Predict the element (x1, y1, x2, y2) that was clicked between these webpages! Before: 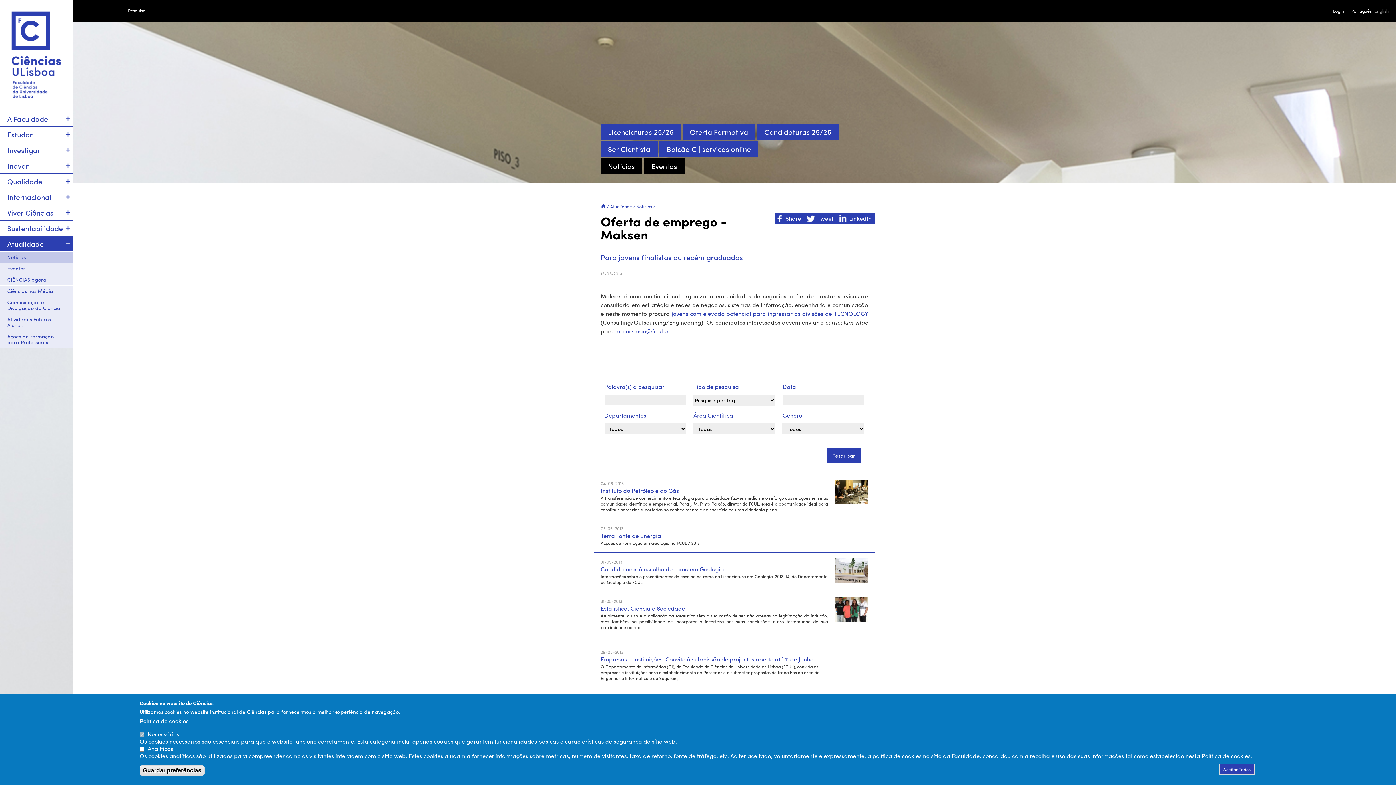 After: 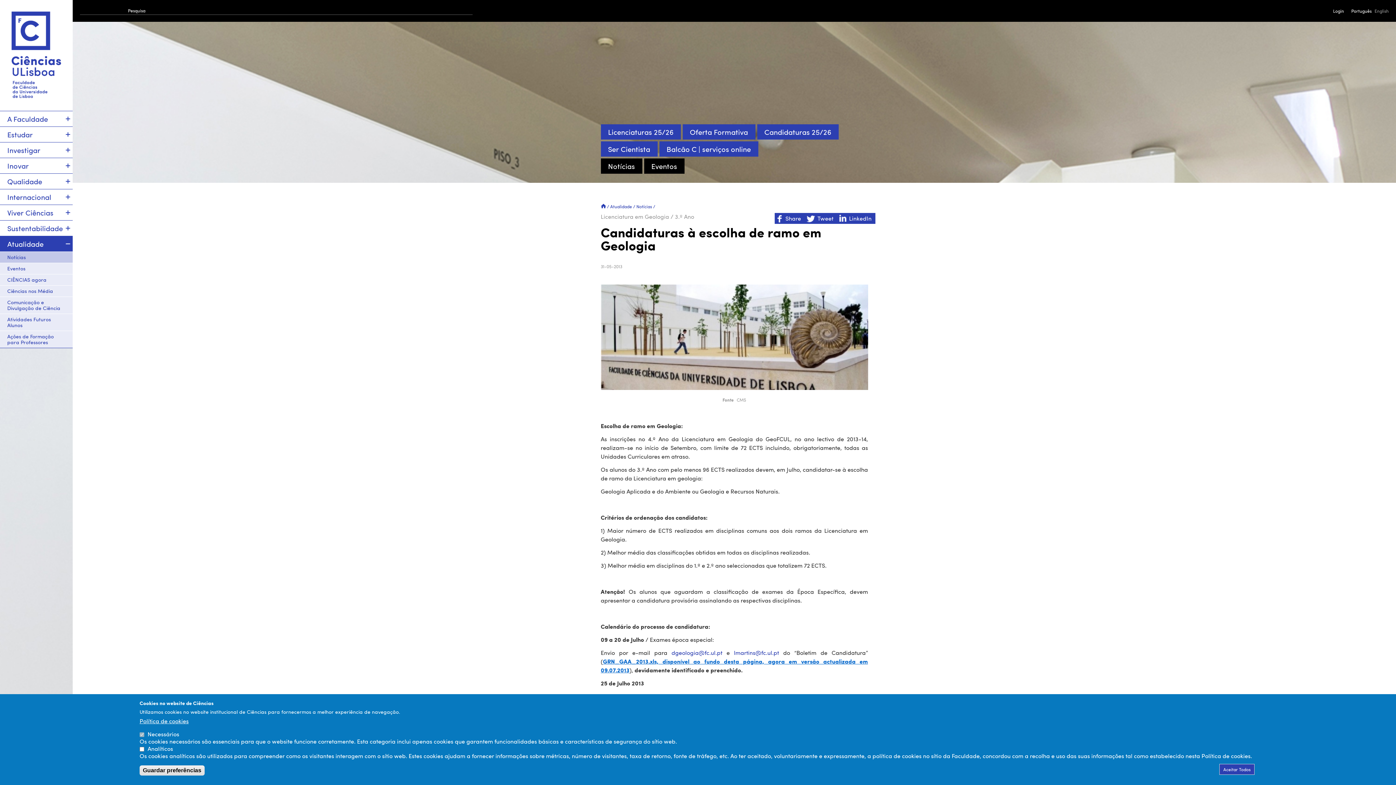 Action: bbox: (835, 558, 868, 583)